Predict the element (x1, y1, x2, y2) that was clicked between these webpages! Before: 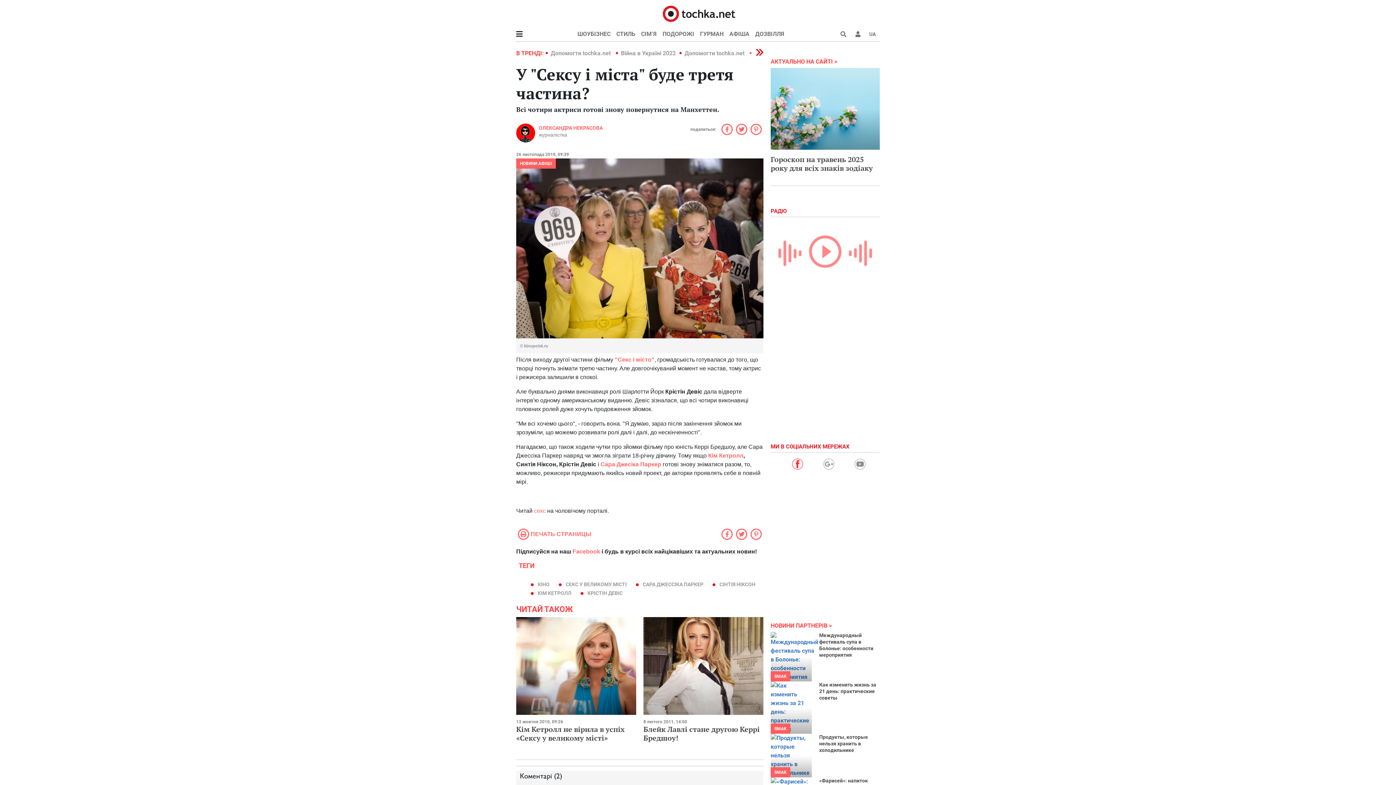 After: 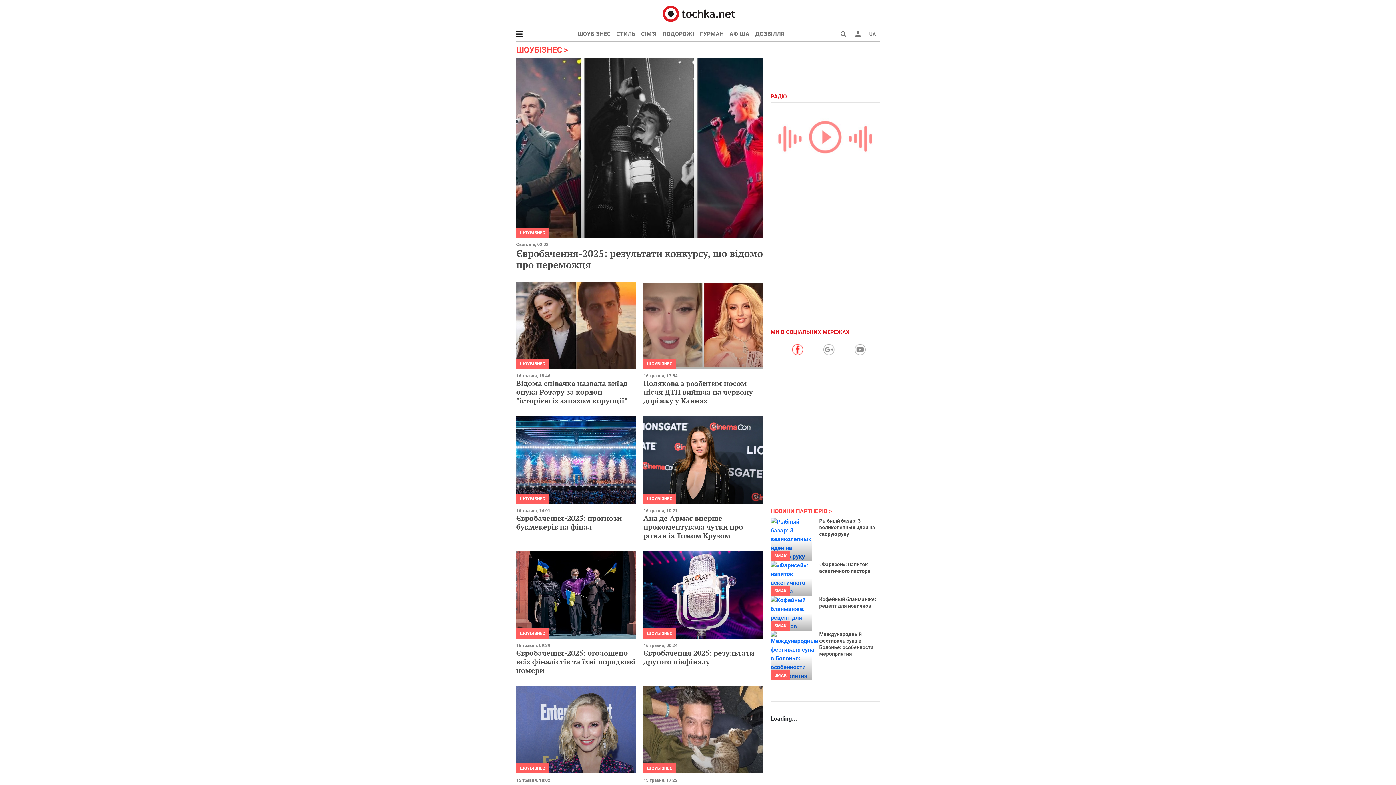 Action: bbox: (577, 26, 613, 41) label: ШОУБІЗНЕС